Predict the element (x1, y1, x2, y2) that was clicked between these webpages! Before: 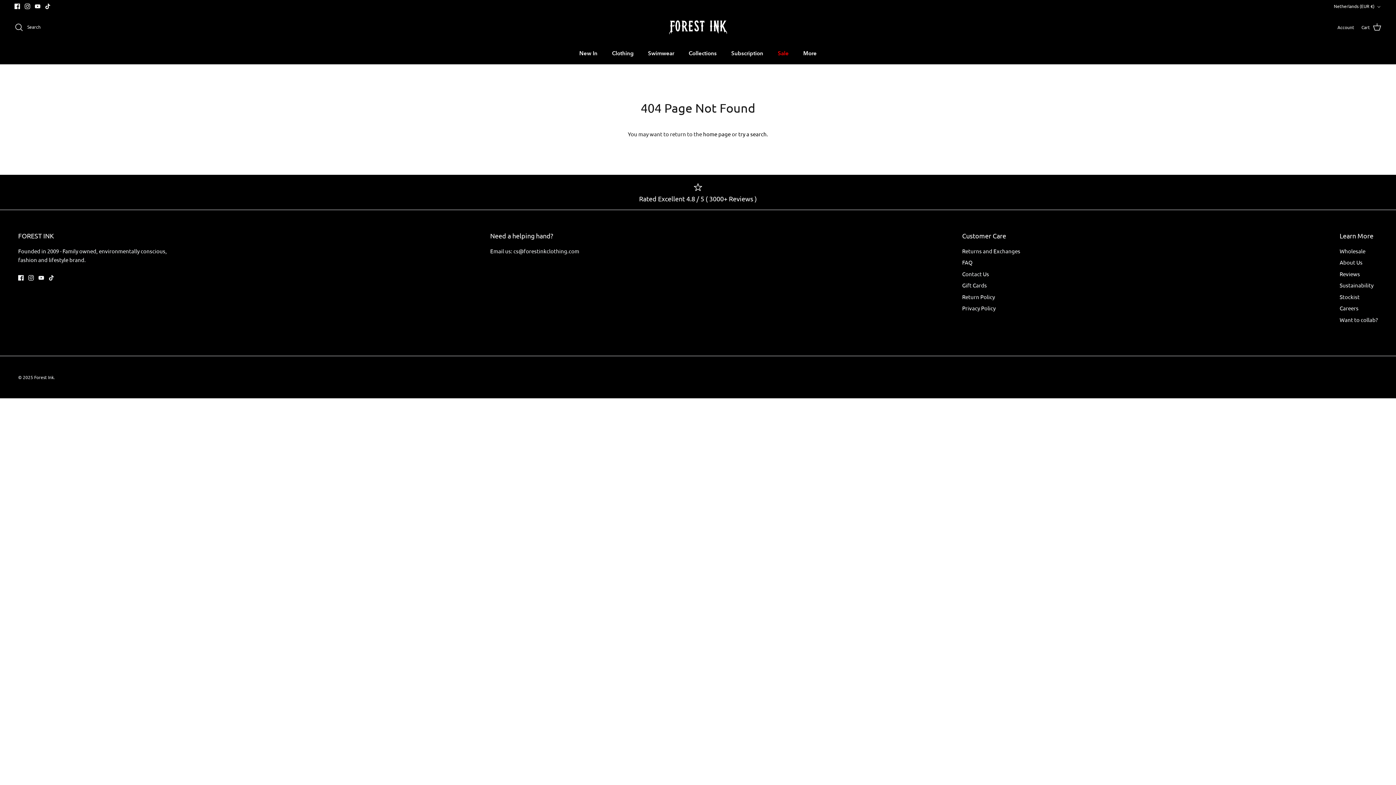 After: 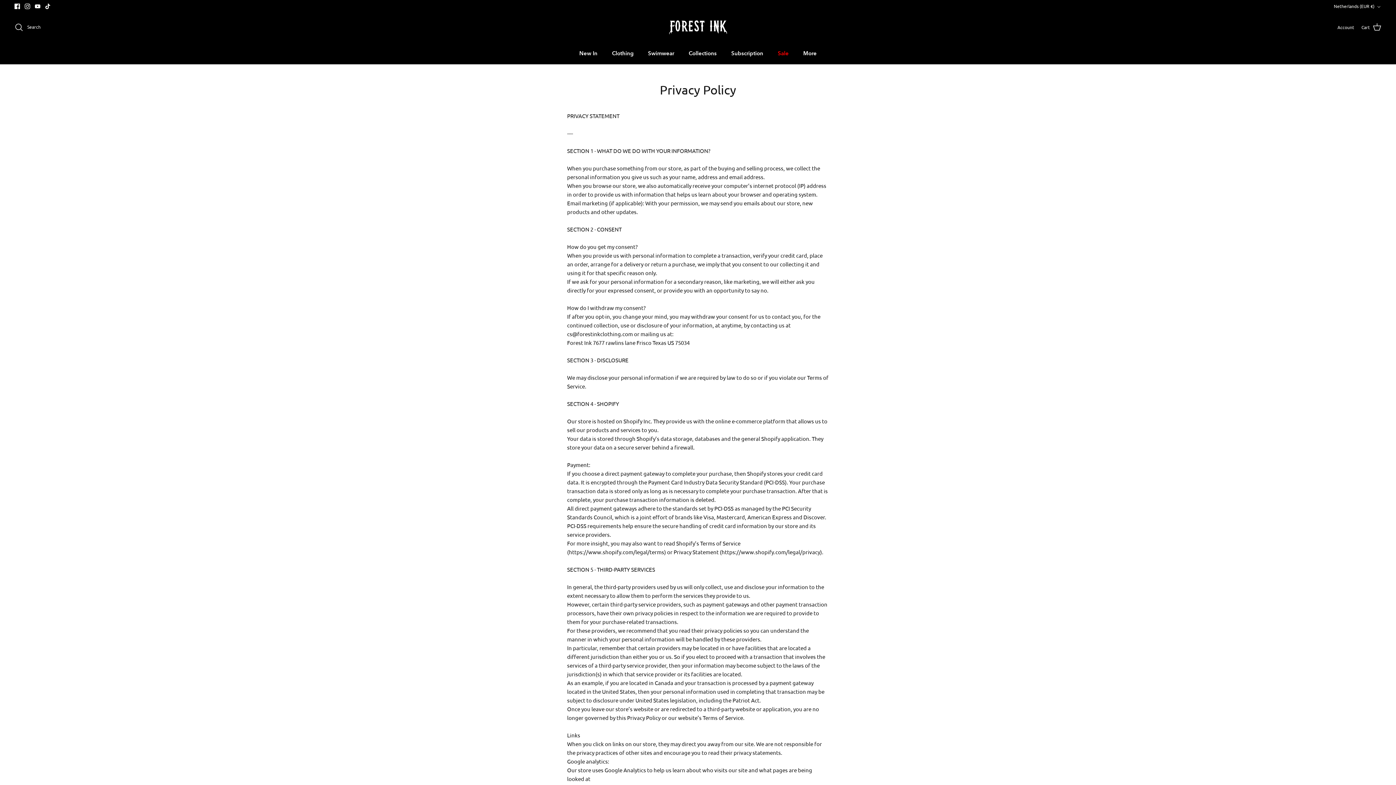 Action: label: Privacy Policy bbox: (962, 304, 995, 311)